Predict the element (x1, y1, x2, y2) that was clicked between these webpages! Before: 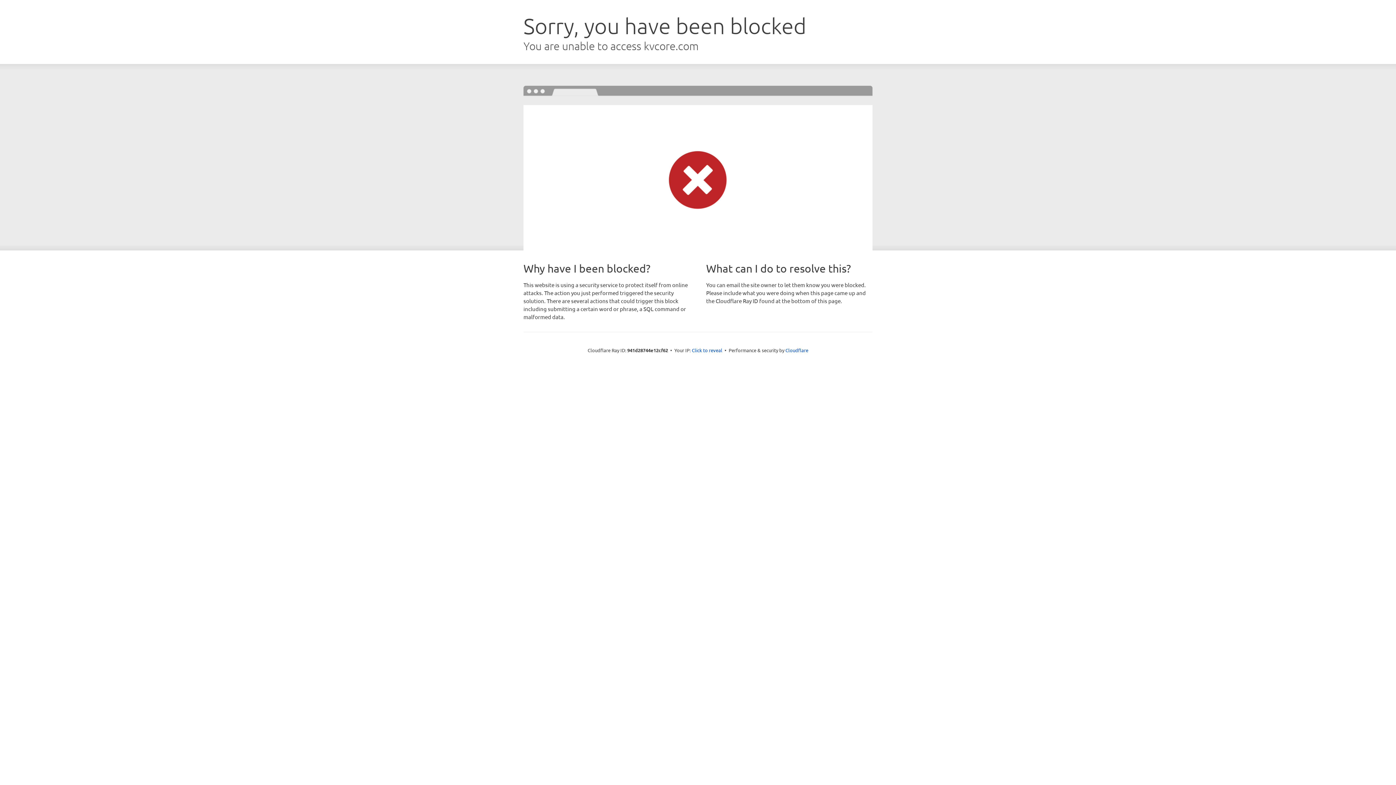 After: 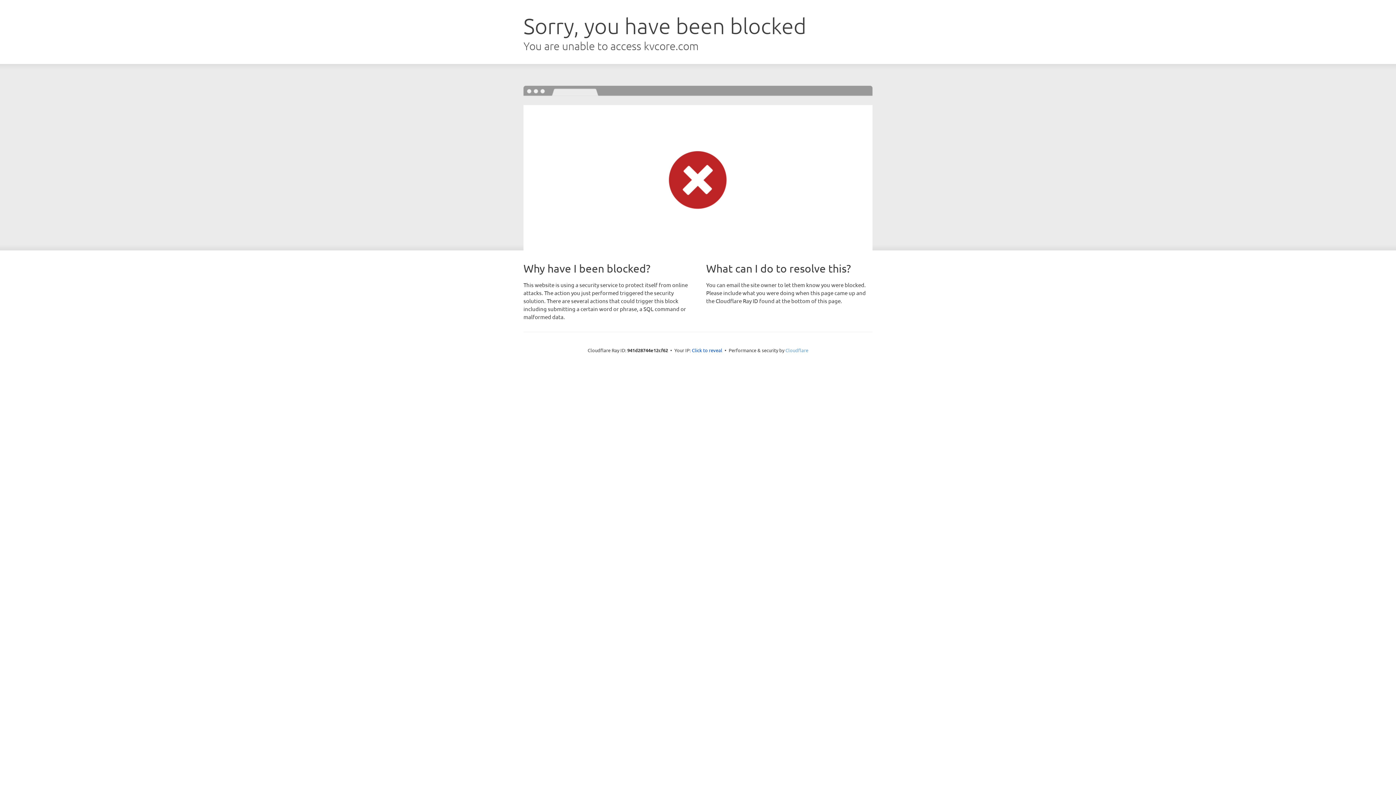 Action: label: Cloudflare bbox: (785, 347, 808, 353)